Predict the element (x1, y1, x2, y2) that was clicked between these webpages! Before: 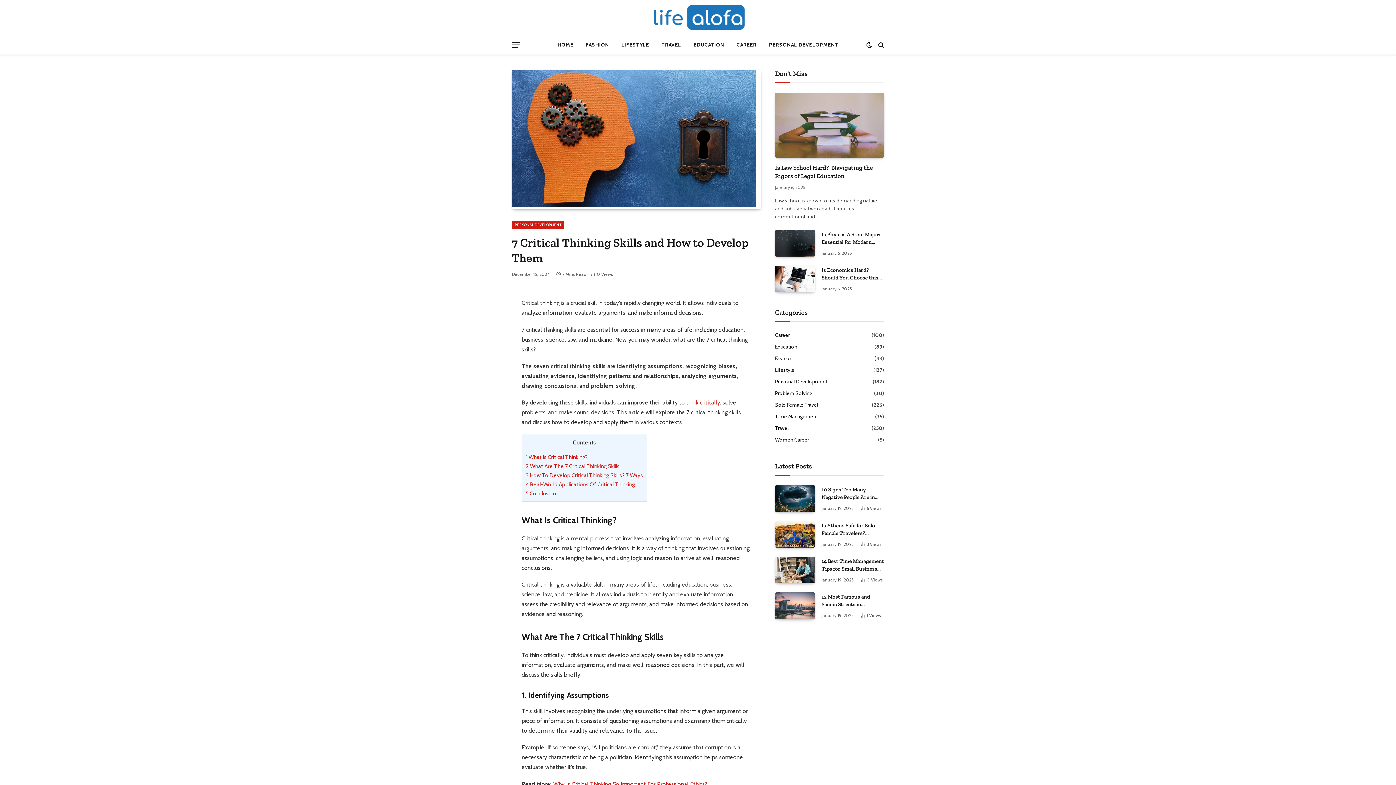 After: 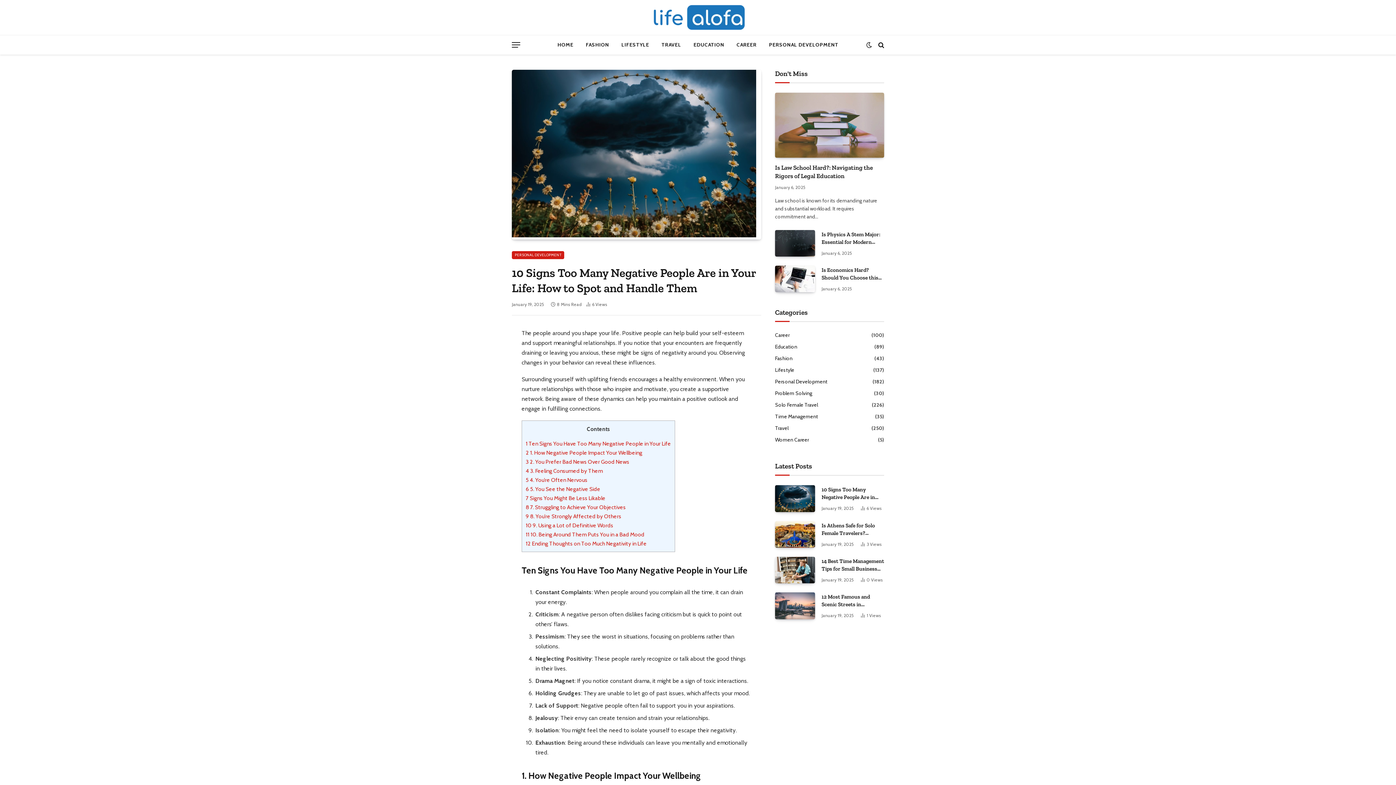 Action: bbox: (775, 485, 815, 512)